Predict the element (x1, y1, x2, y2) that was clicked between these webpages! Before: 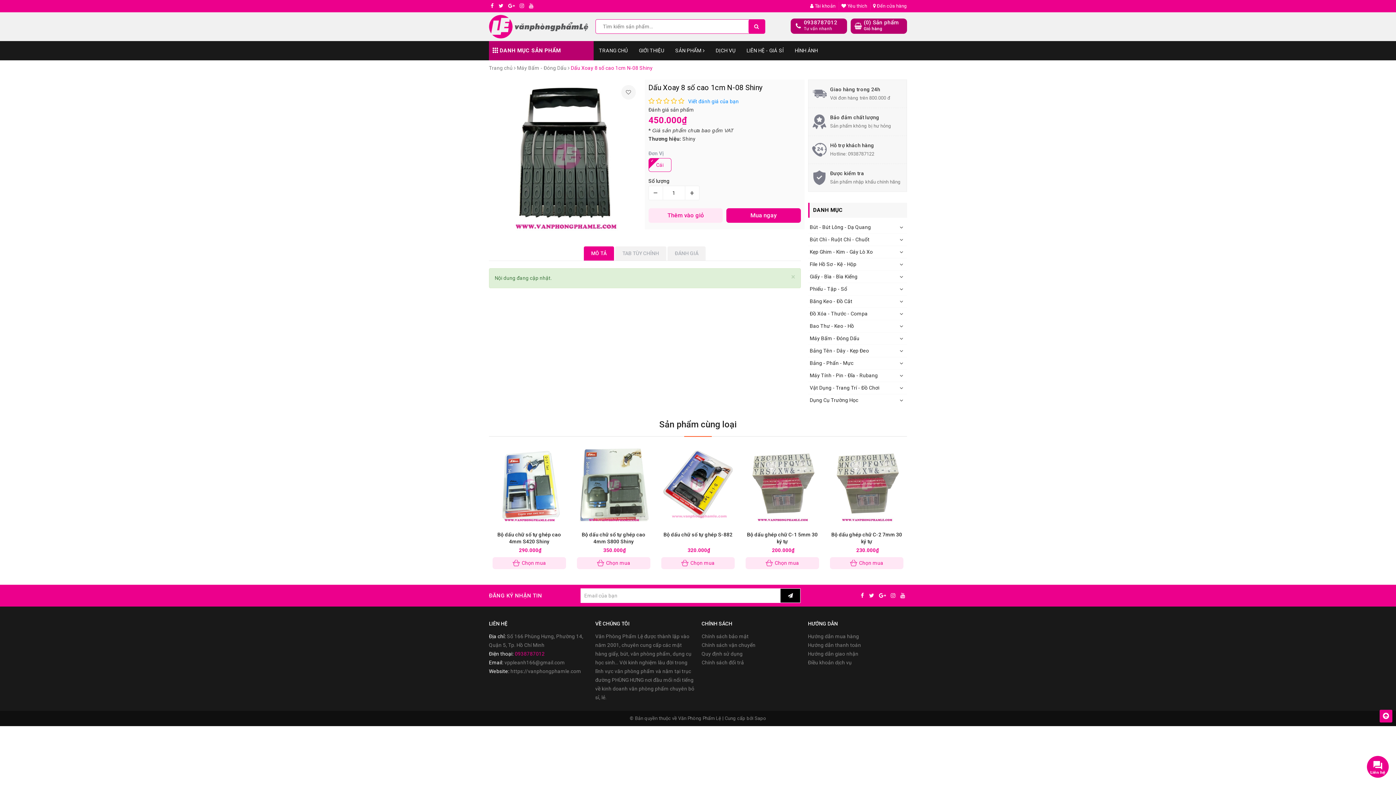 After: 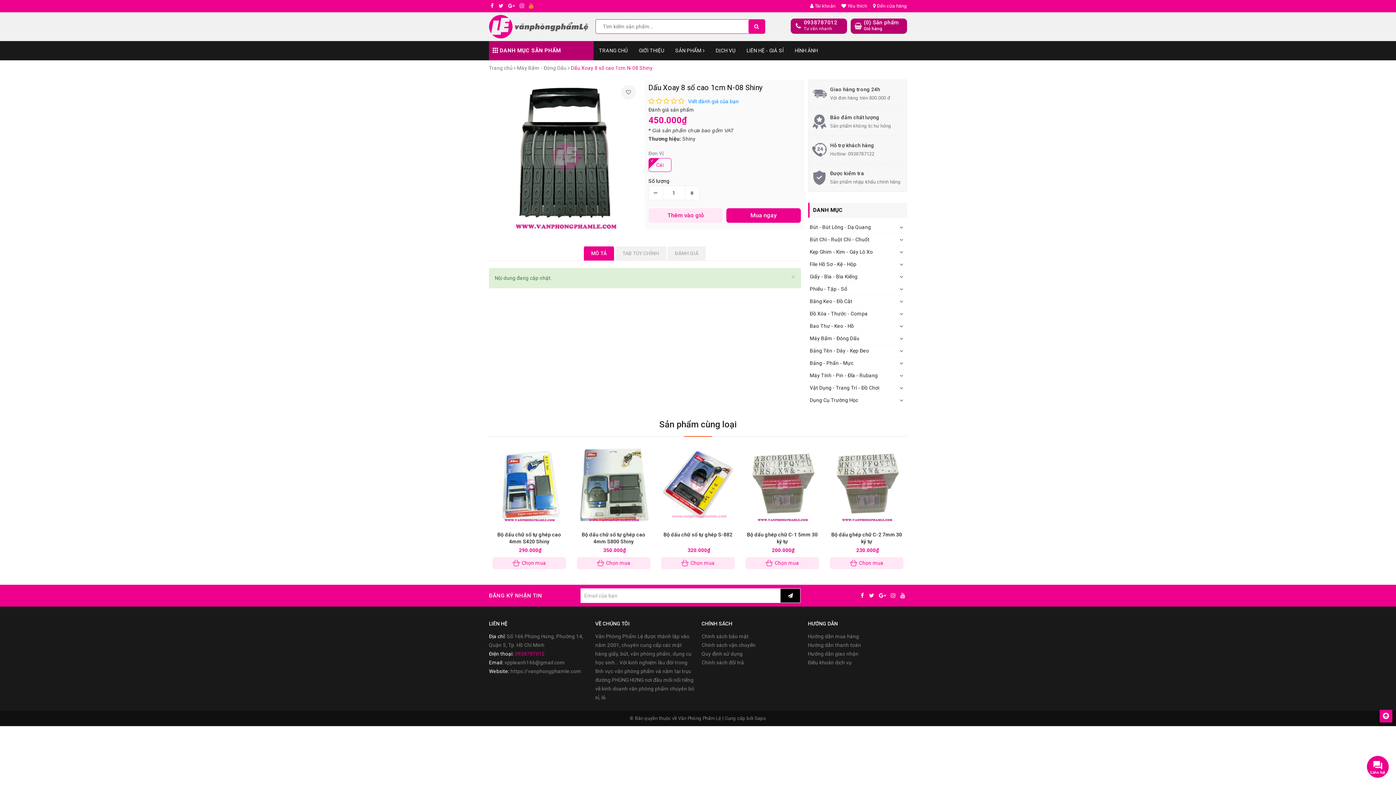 Action: bbox: (527, 2, 535, 8)